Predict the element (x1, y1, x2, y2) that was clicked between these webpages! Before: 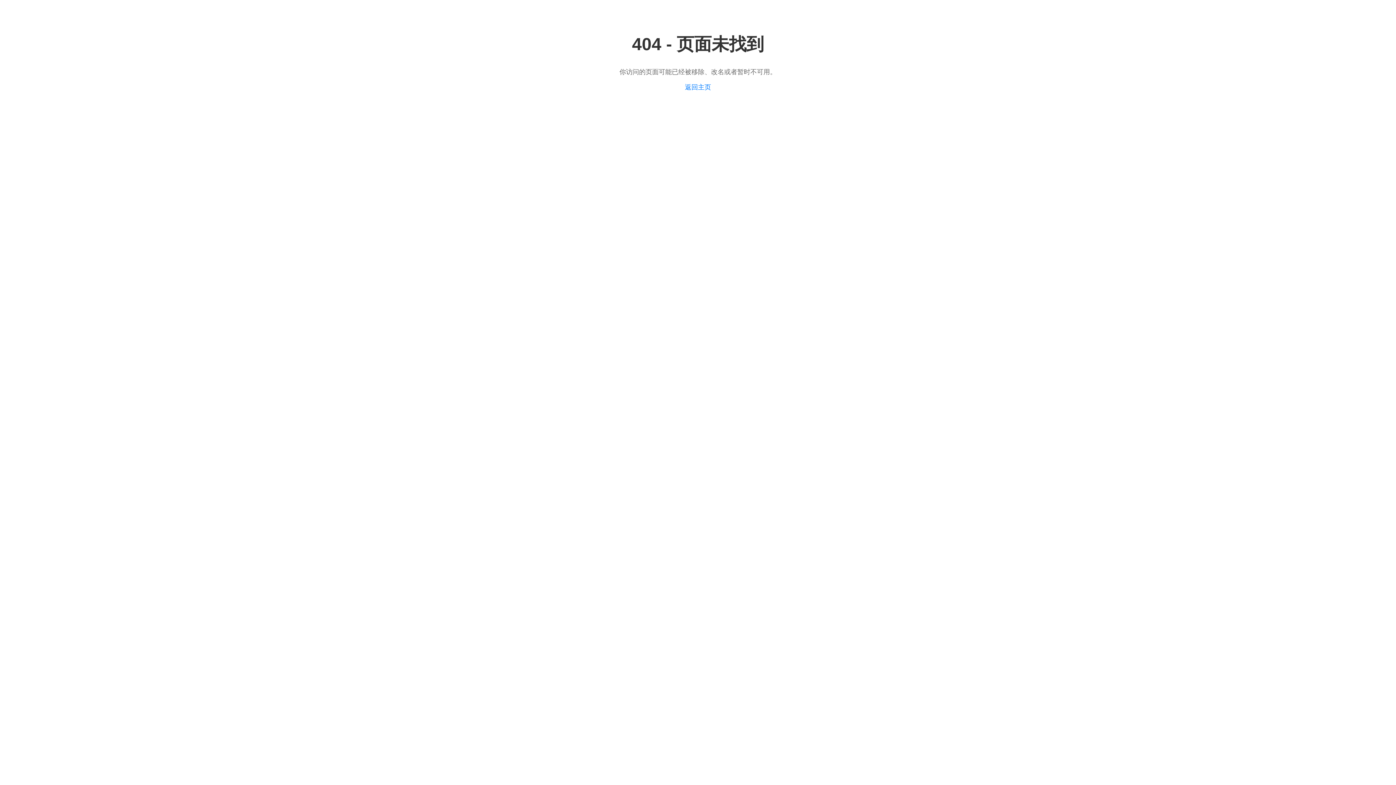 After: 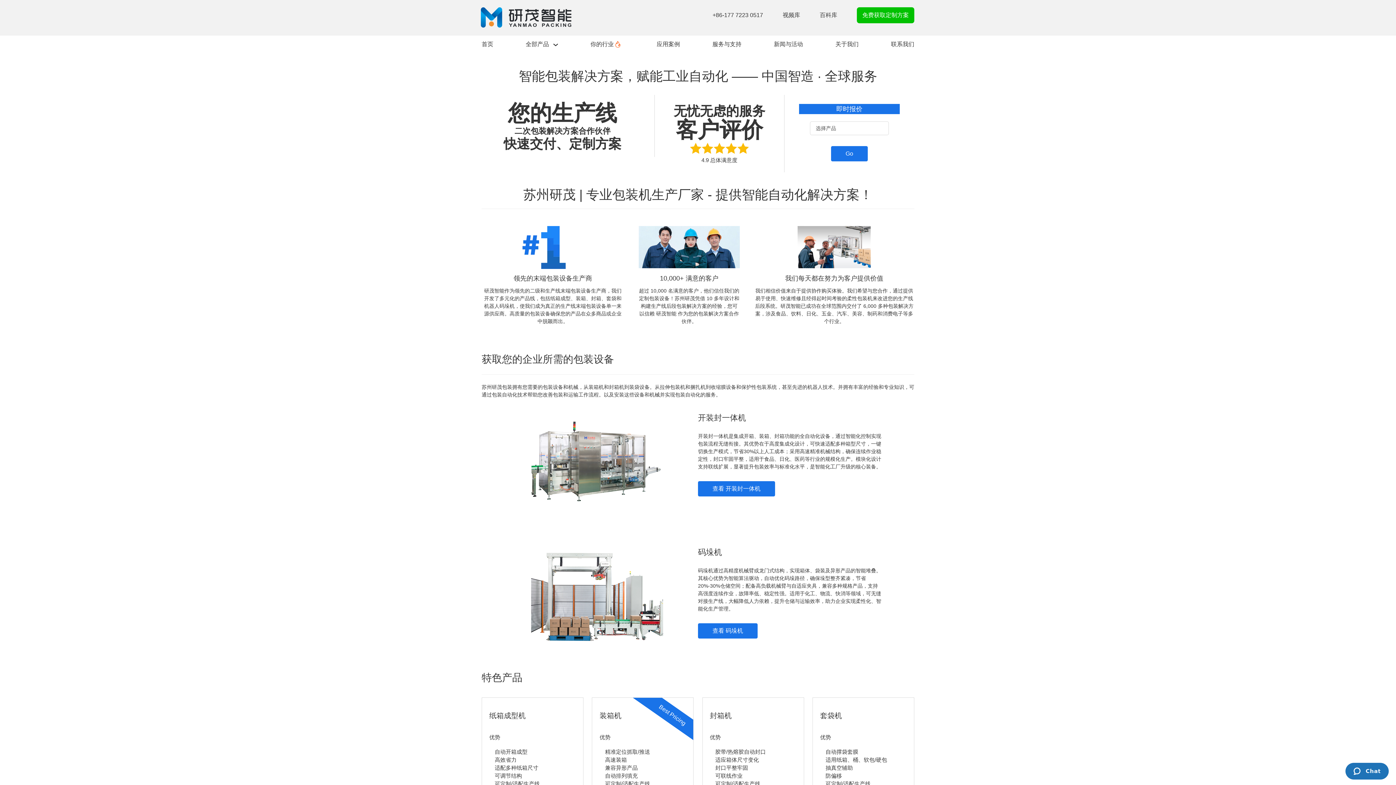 Action: label: 返回主页 bbox: (685, 83, 711, 91)